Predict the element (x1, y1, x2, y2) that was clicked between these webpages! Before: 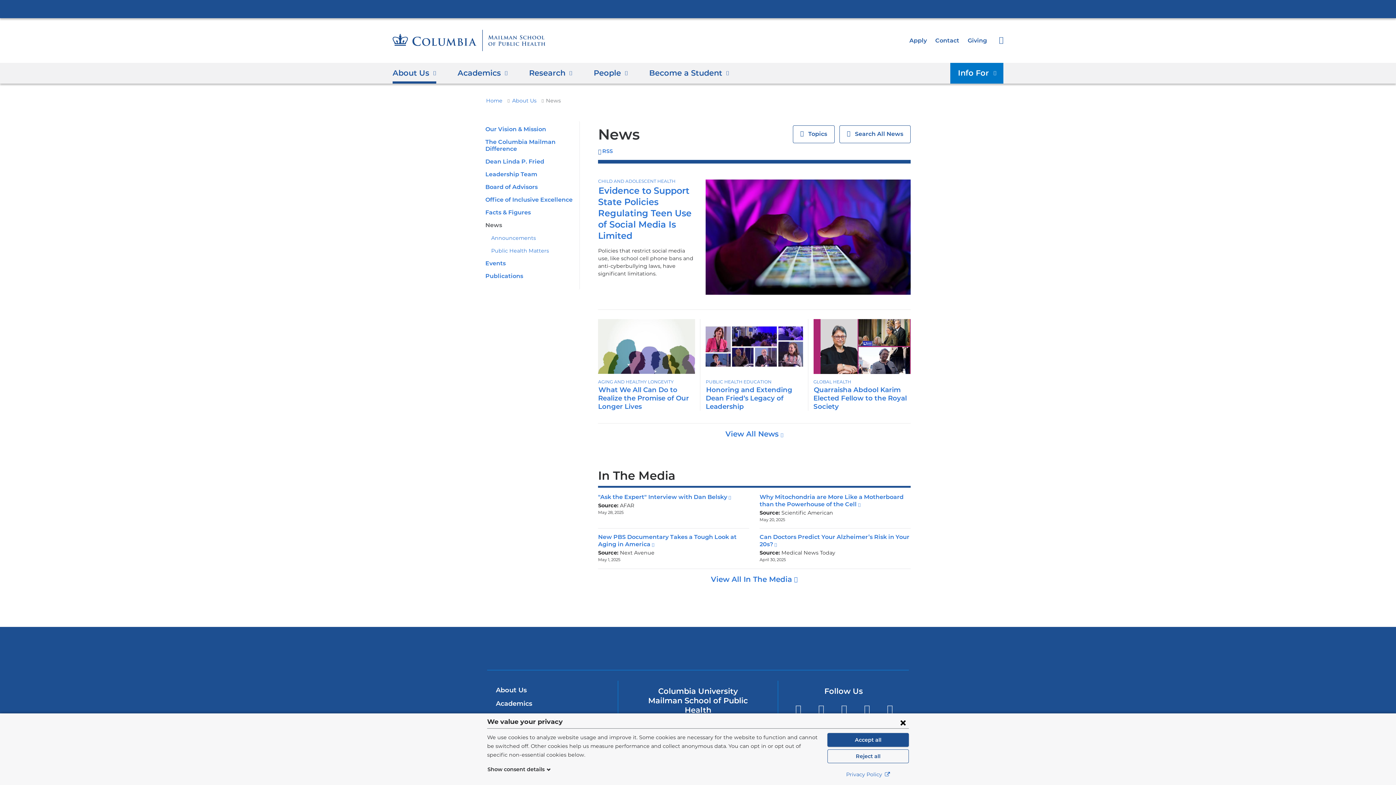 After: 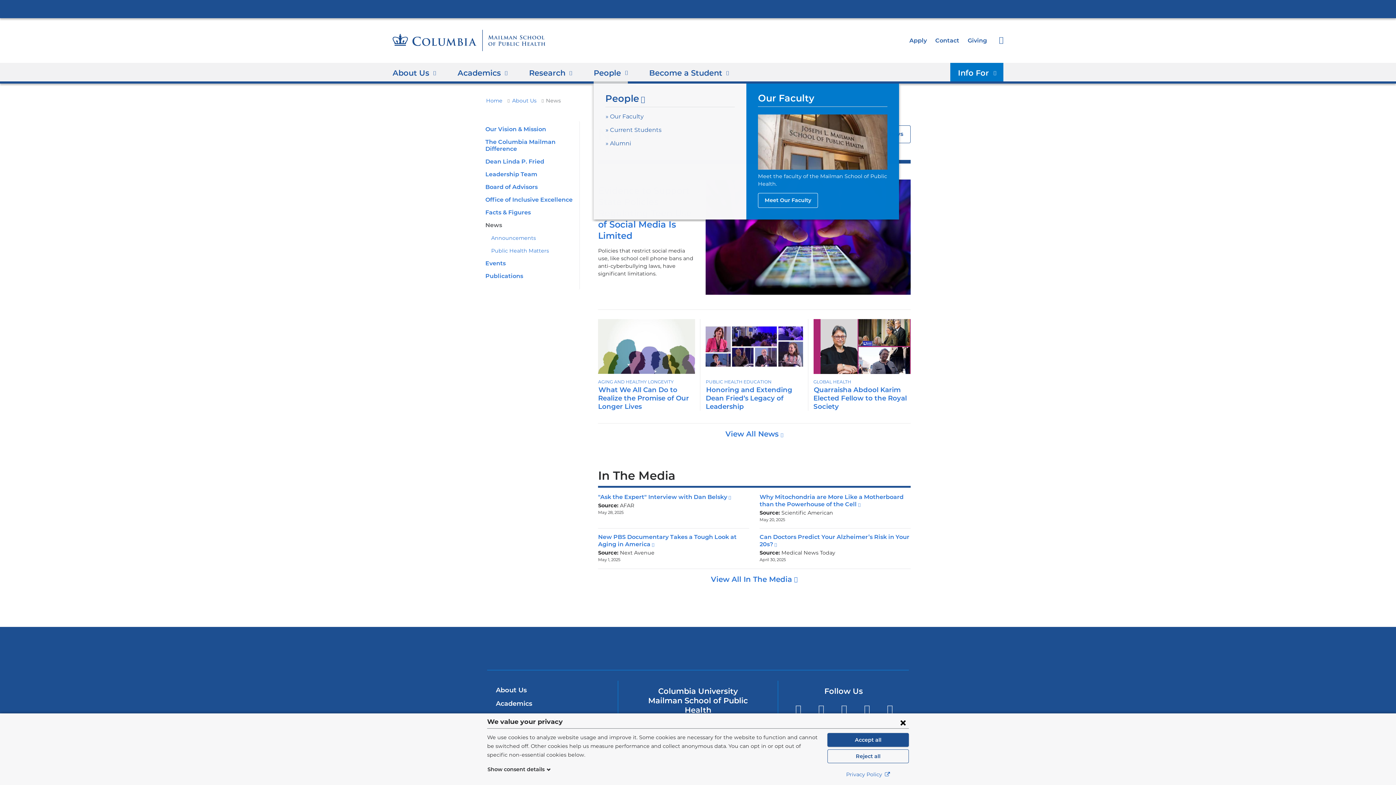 Action: bbox: (593, 63, 627, 83) label: People